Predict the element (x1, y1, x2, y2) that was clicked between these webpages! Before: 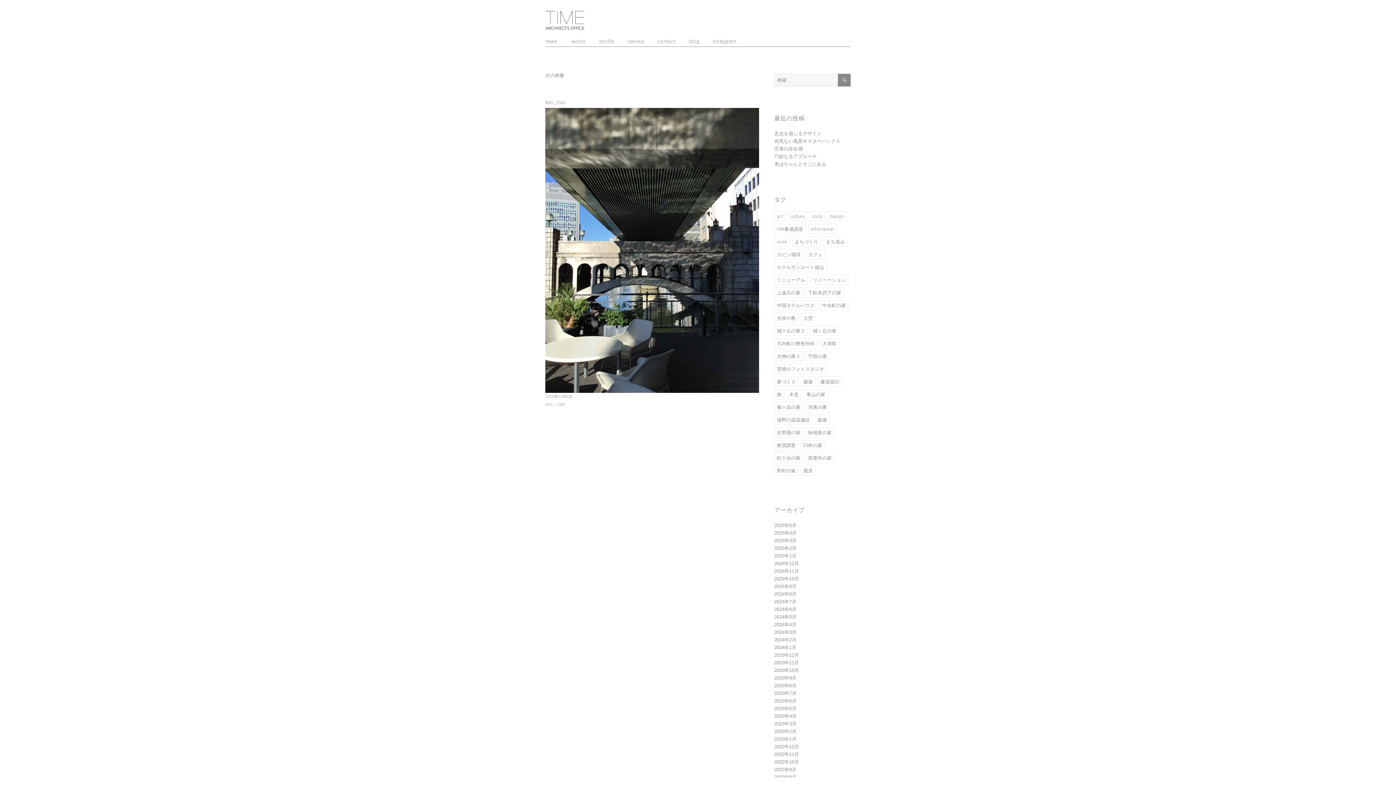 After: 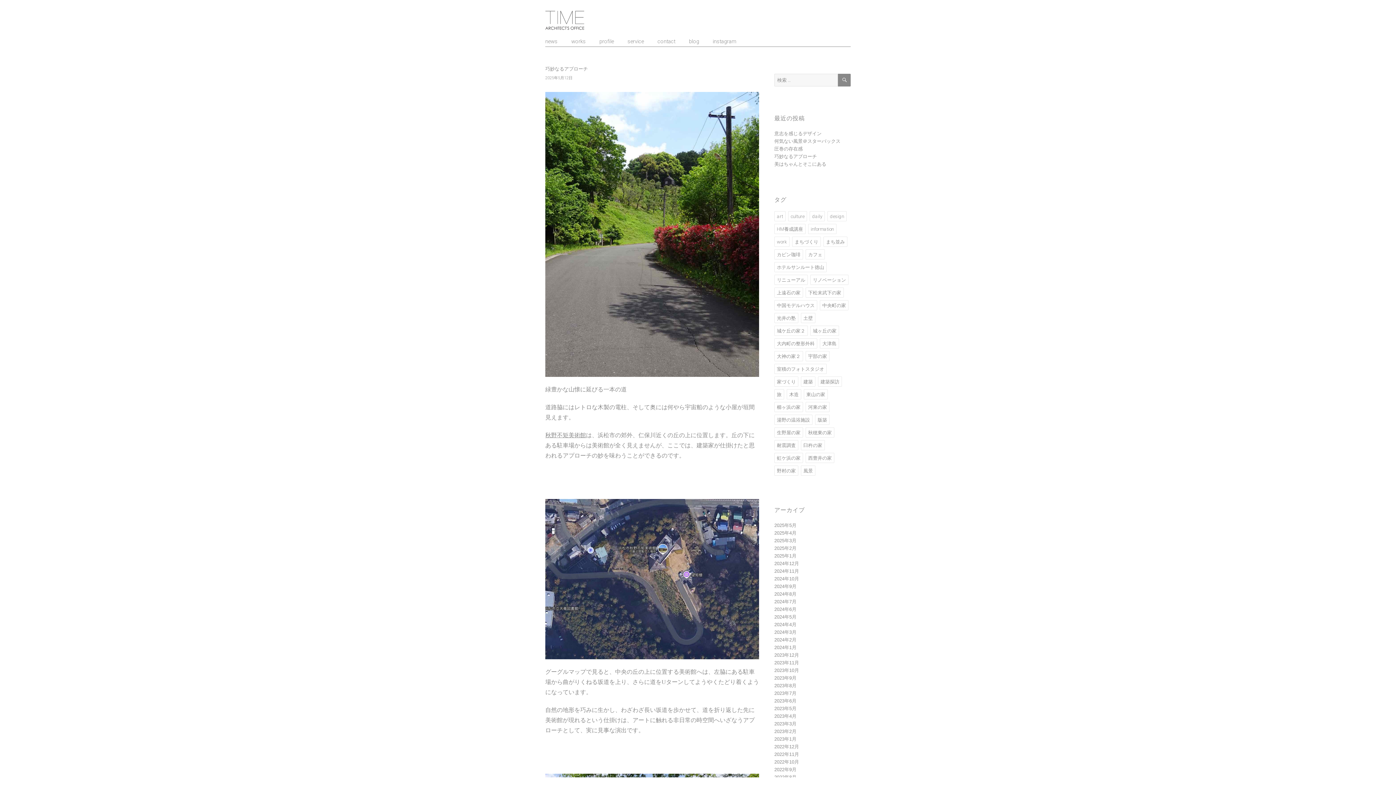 Action: bbox: (774, 153, 817, 159) label: 巧妙なるアプローチ